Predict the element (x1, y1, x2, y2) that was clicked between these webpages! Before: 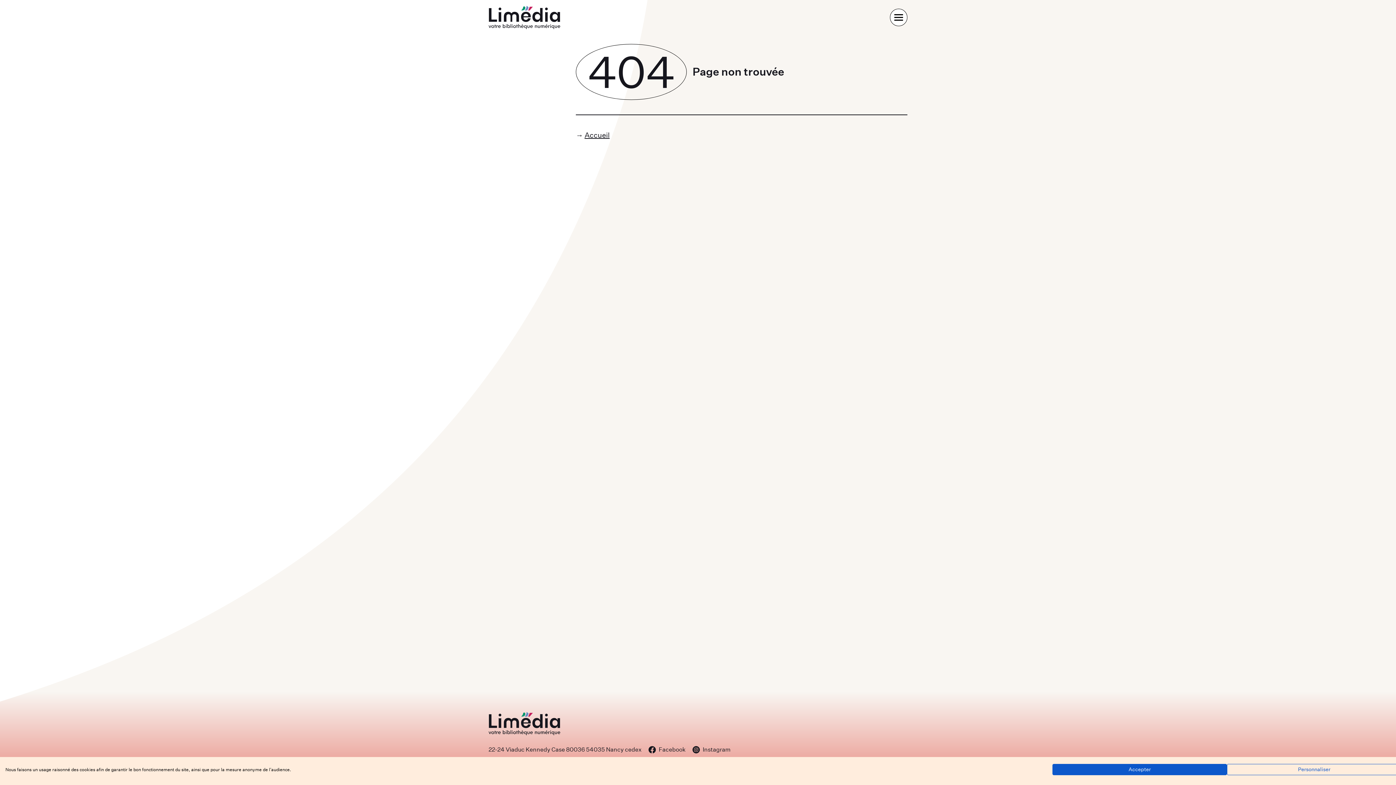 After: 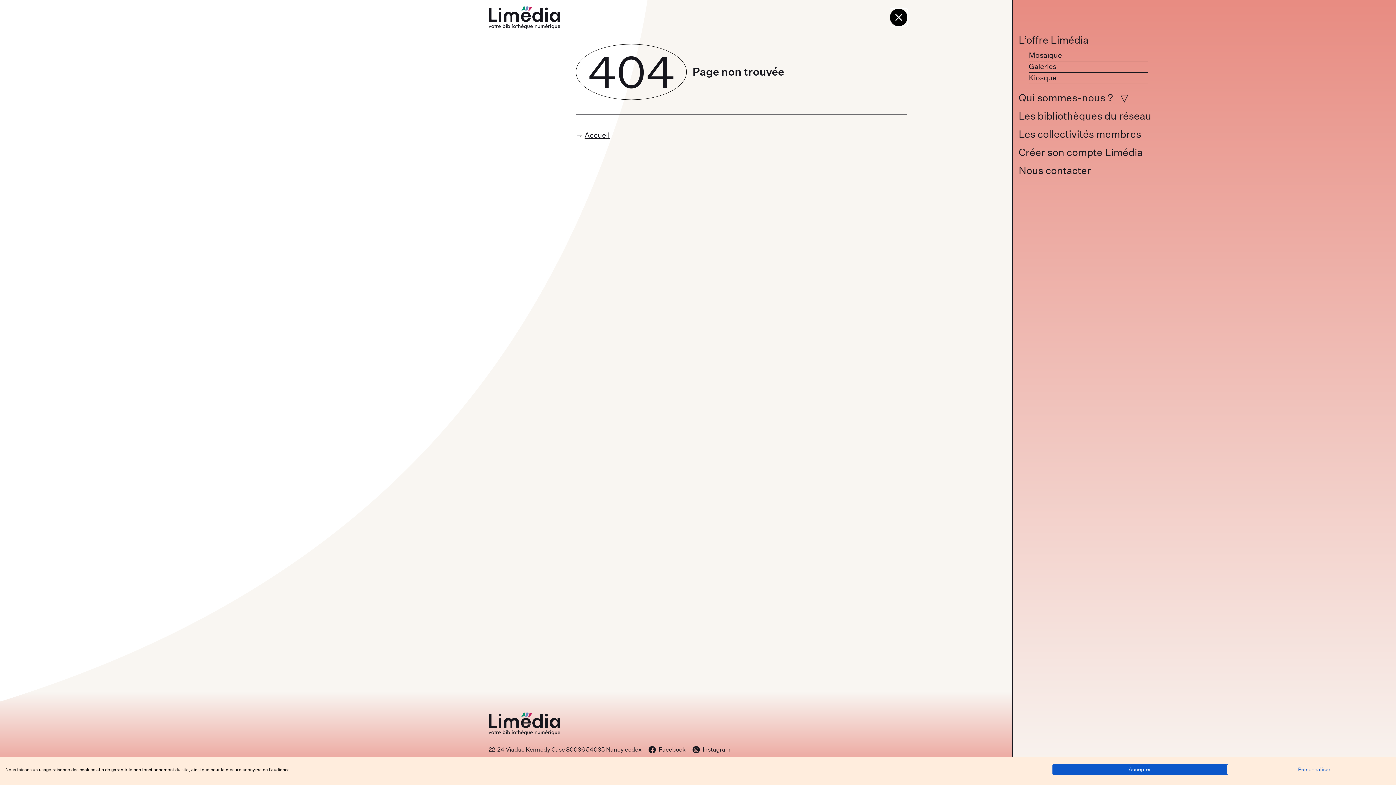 Action: bbox: (890, 8, 907, 26) label: Ouvrir le menu de navigation
Fermer le menu de navigation